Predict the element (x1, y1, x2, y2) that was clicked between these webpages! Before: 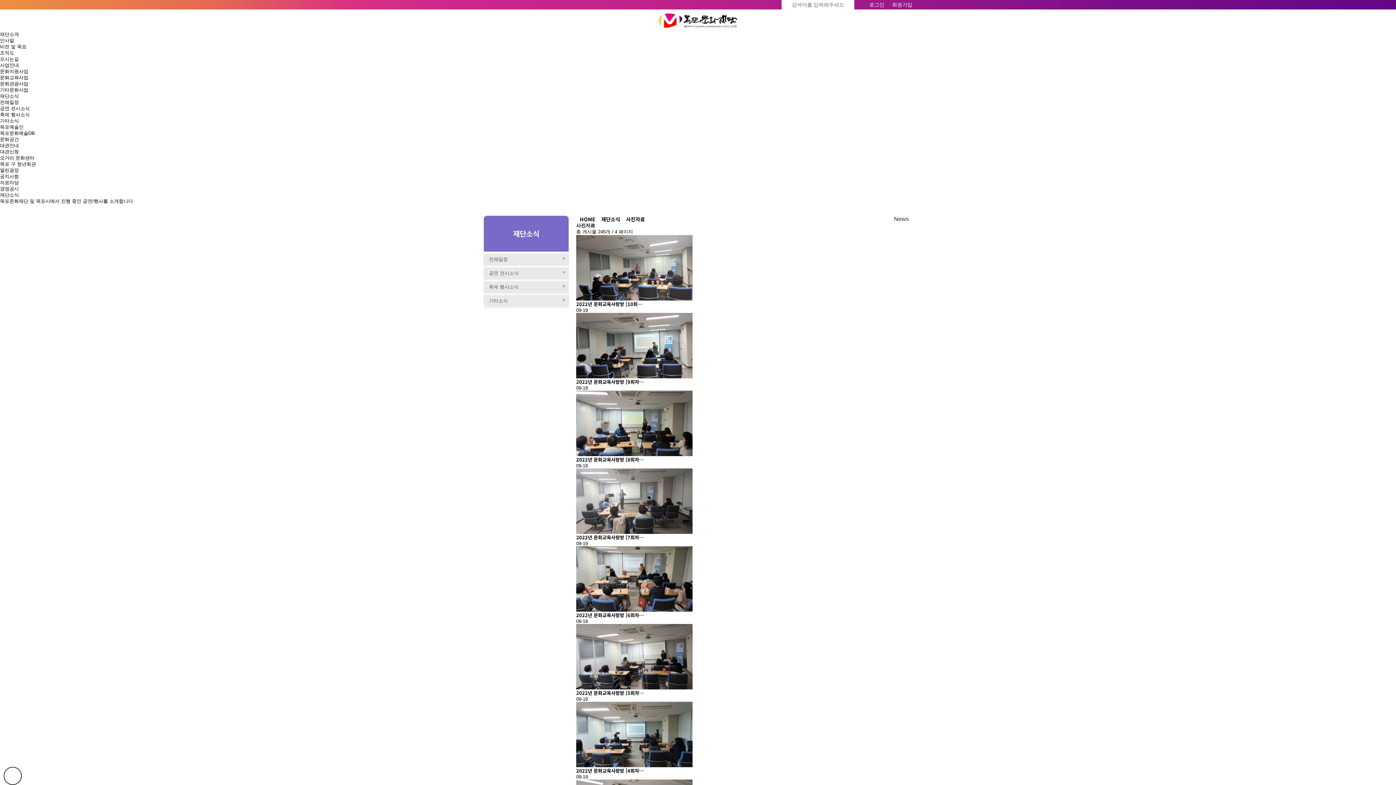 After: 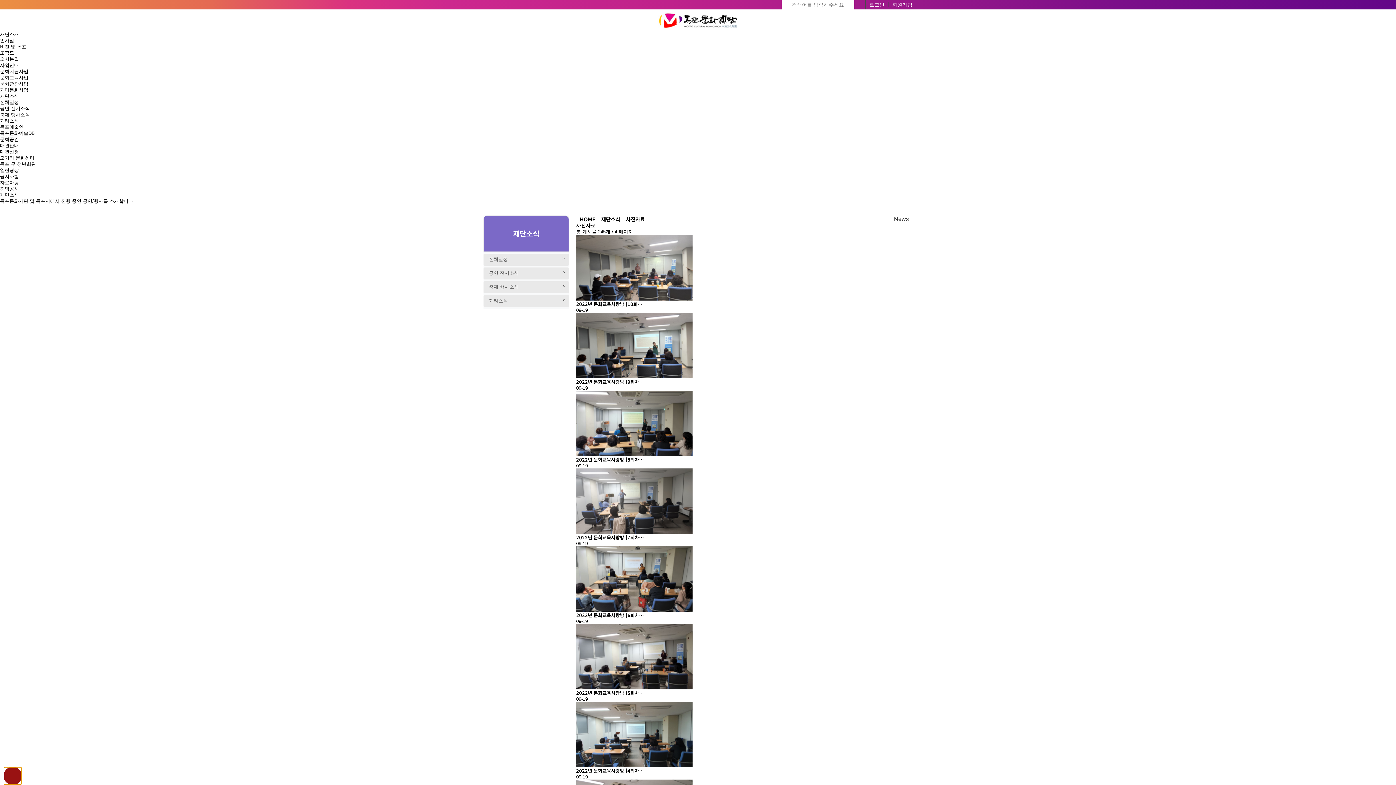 Action: label: 상단으로 bbox: (3, 767, 21, 785)